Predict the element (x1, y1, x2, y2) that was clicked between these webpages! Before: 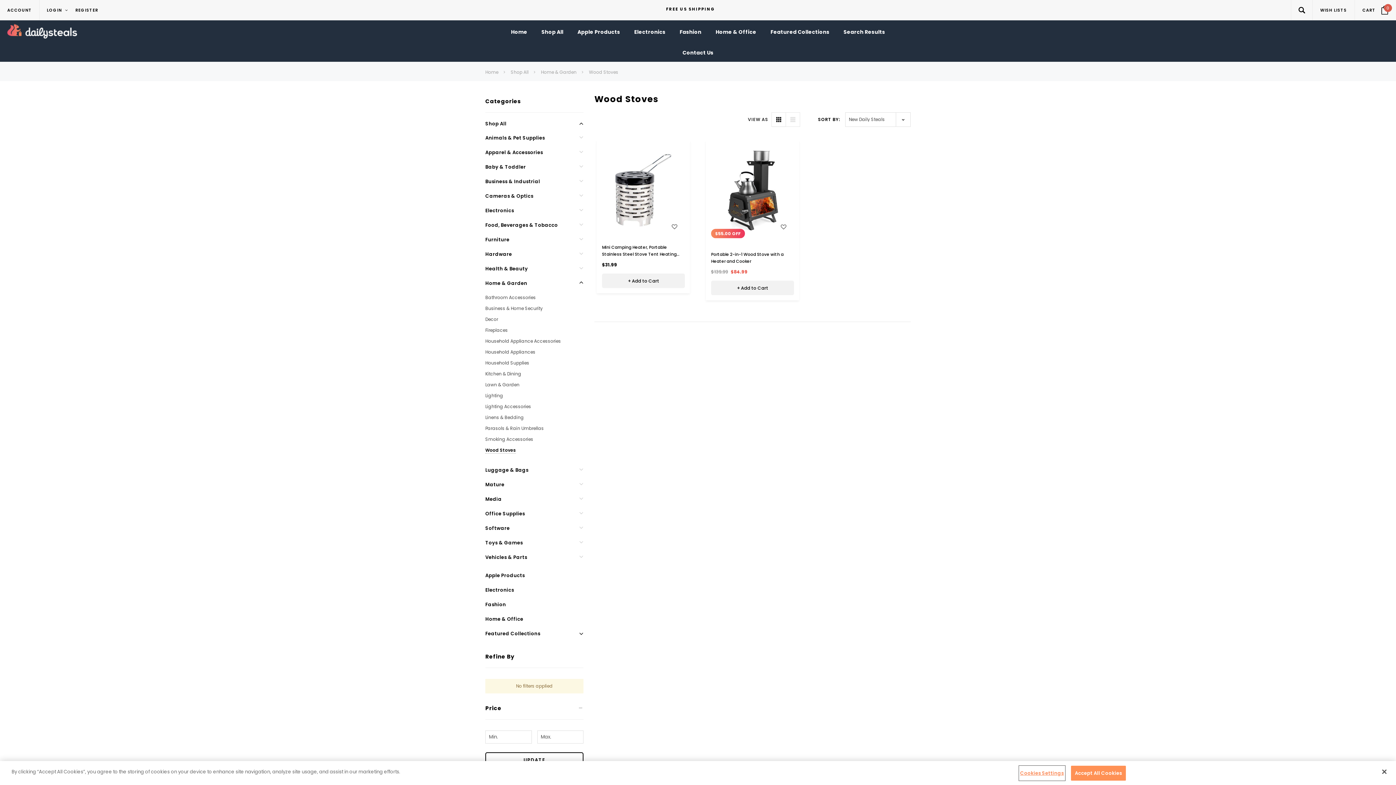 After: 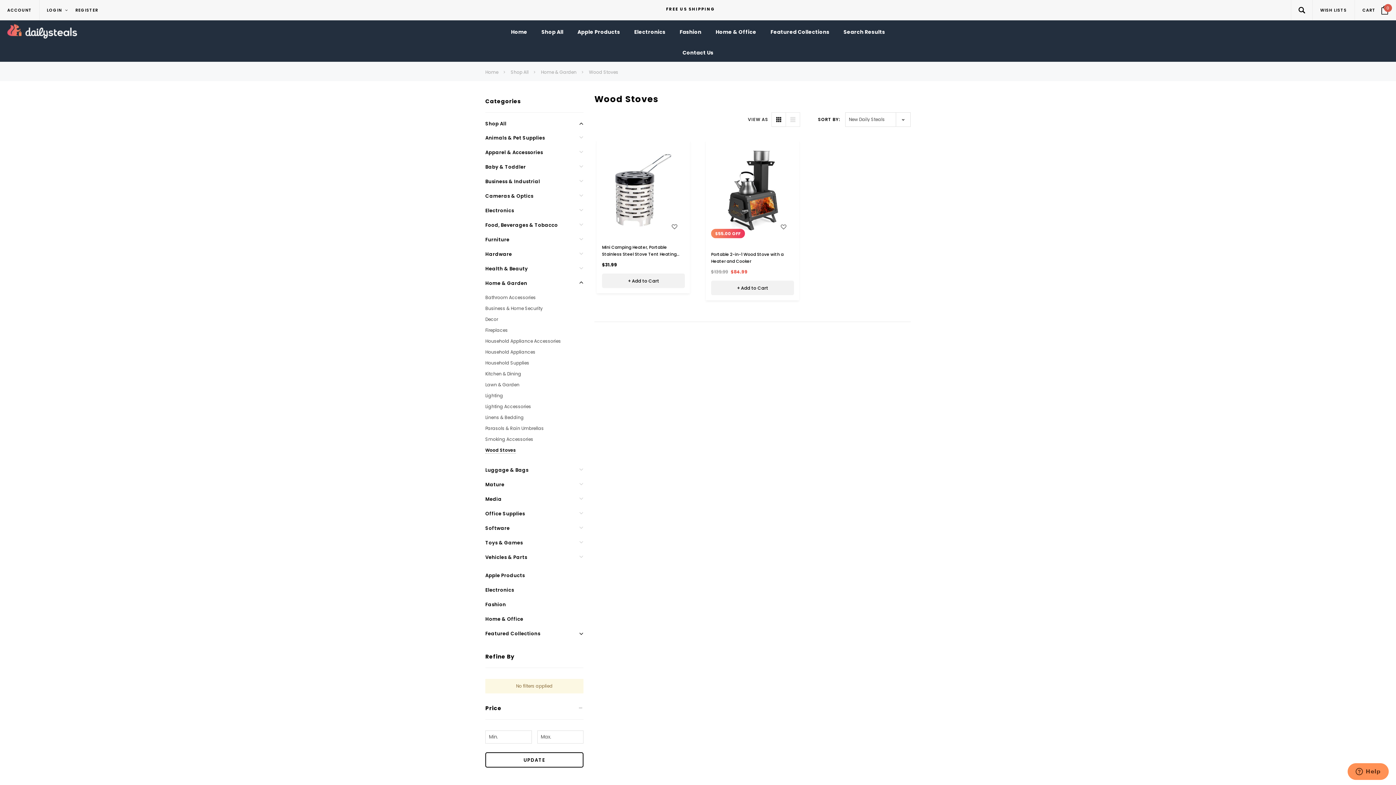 Action: bbox: (589, 69, 618, 75) label: Wood Stoves